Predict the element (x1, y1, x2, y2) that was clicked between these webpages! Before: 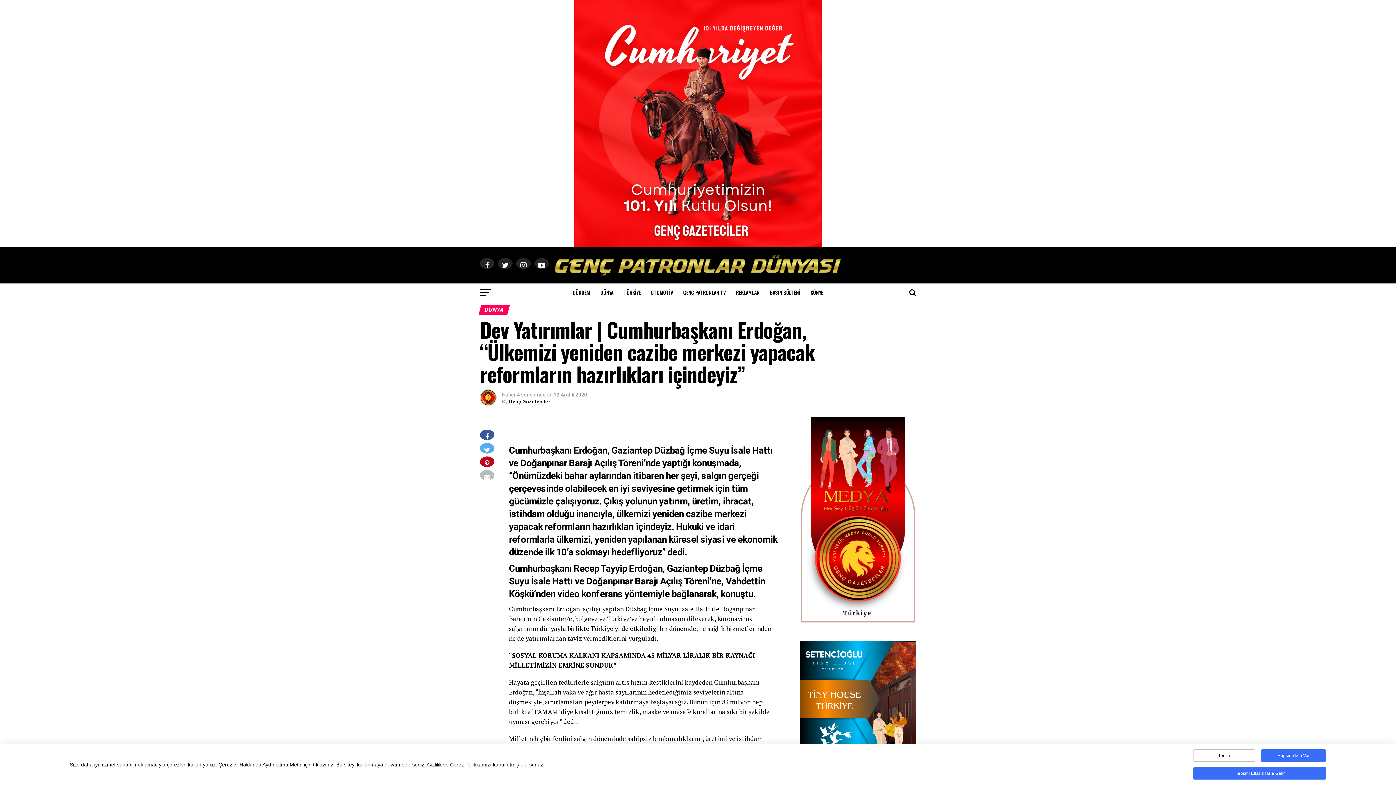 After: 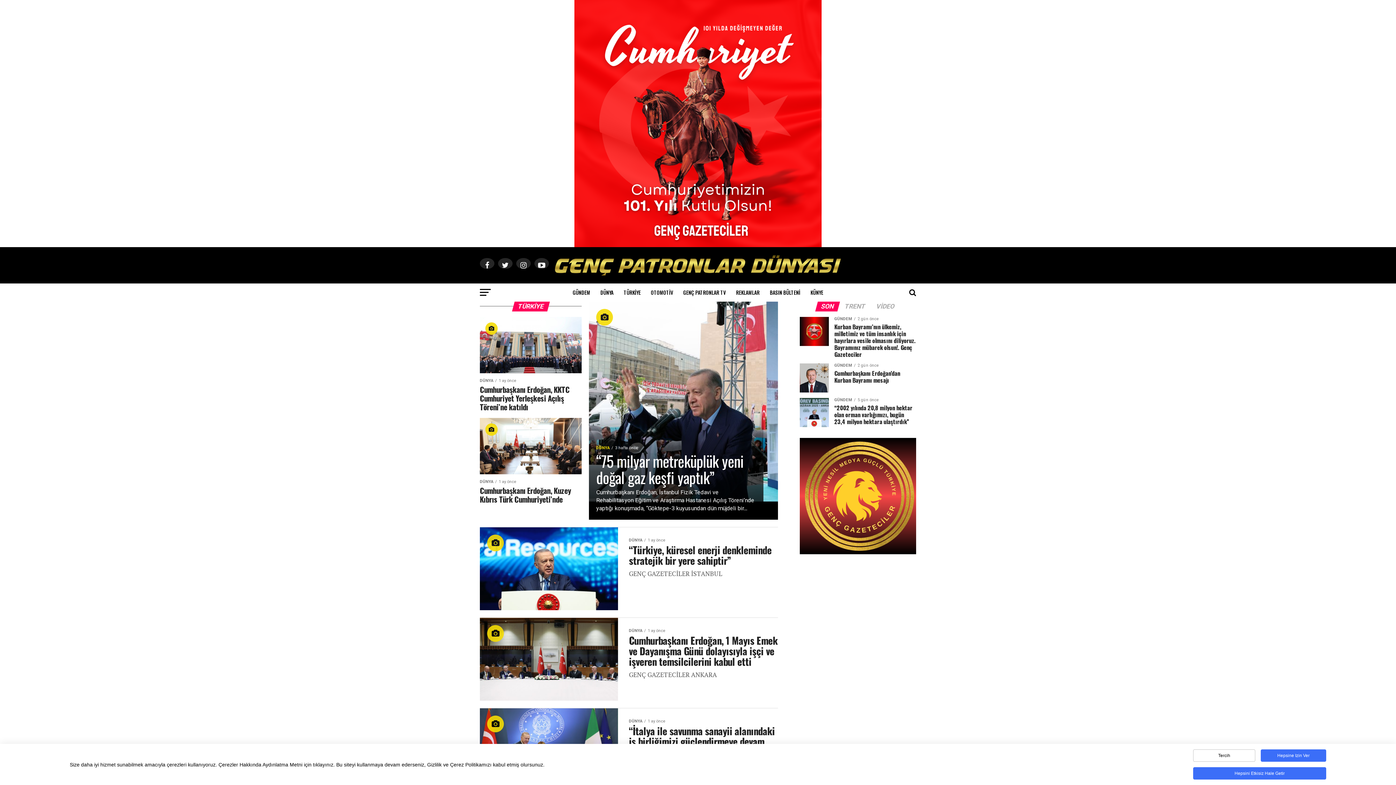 Action: label: TÜRKİYE bbox: (619, 283, 645, 301)